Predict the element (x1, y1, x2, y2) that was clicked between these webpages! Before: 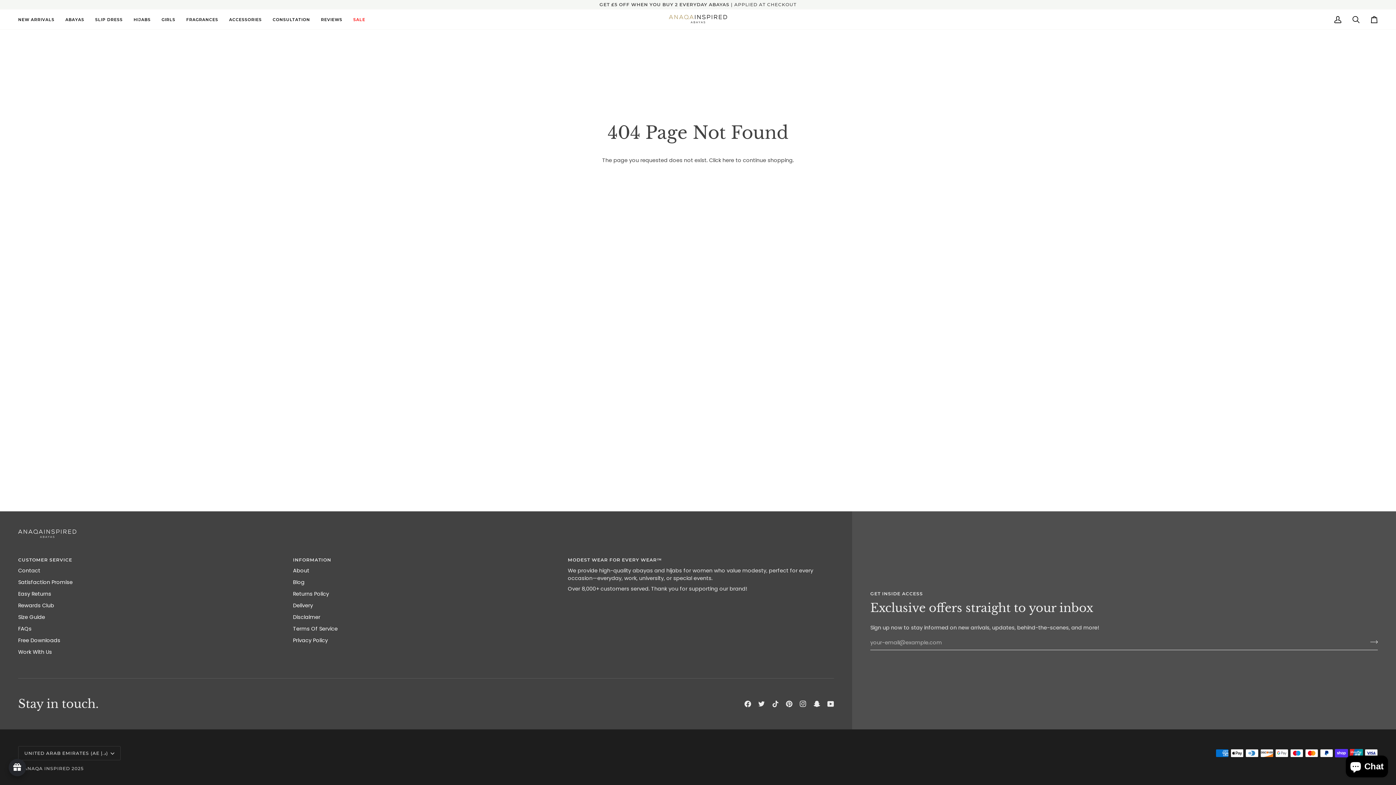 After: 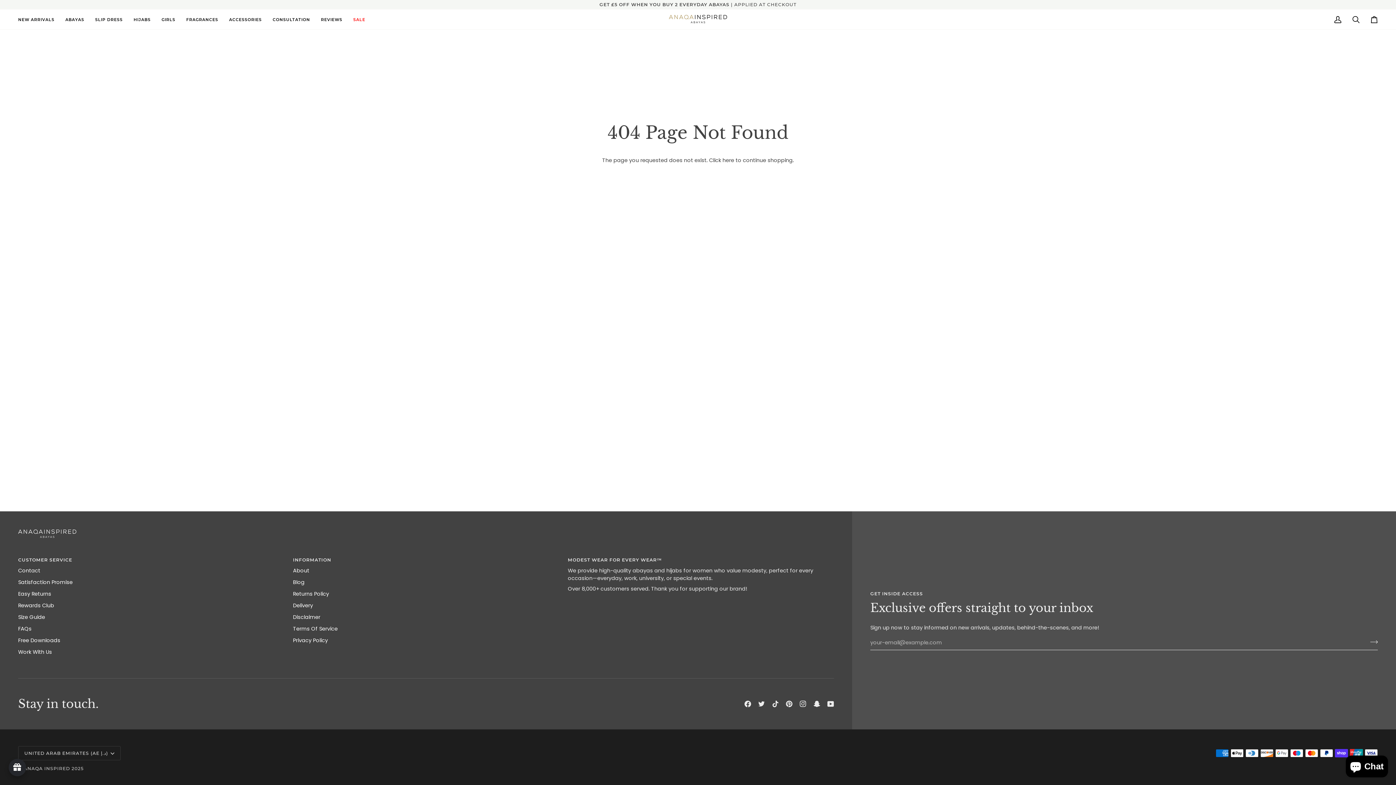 Action: label: Footer Two bbox: (293, 557, 559, 567)